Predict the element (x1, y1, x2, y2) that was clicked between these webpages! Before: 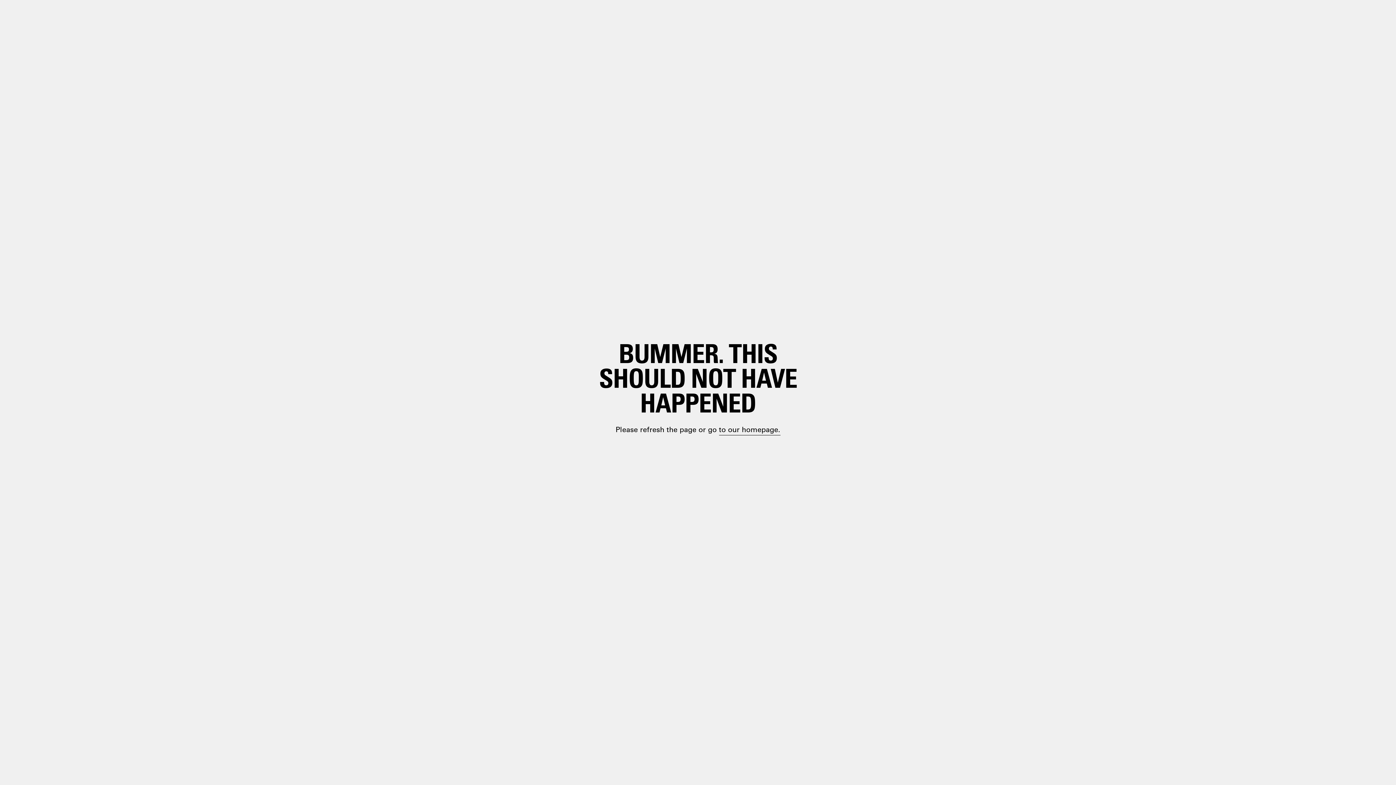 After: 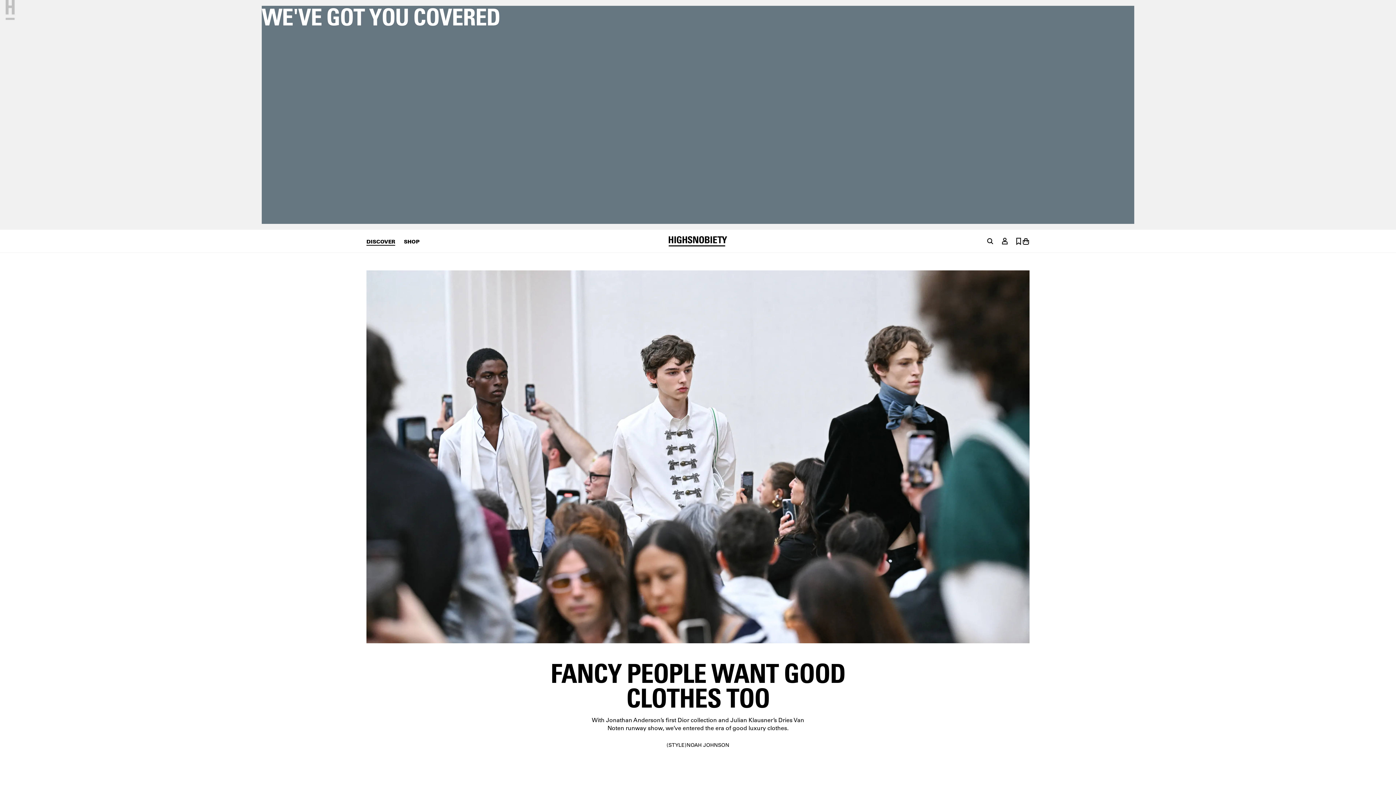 Action: bbox: (698, 399, 748, 410) label: paragraph.link